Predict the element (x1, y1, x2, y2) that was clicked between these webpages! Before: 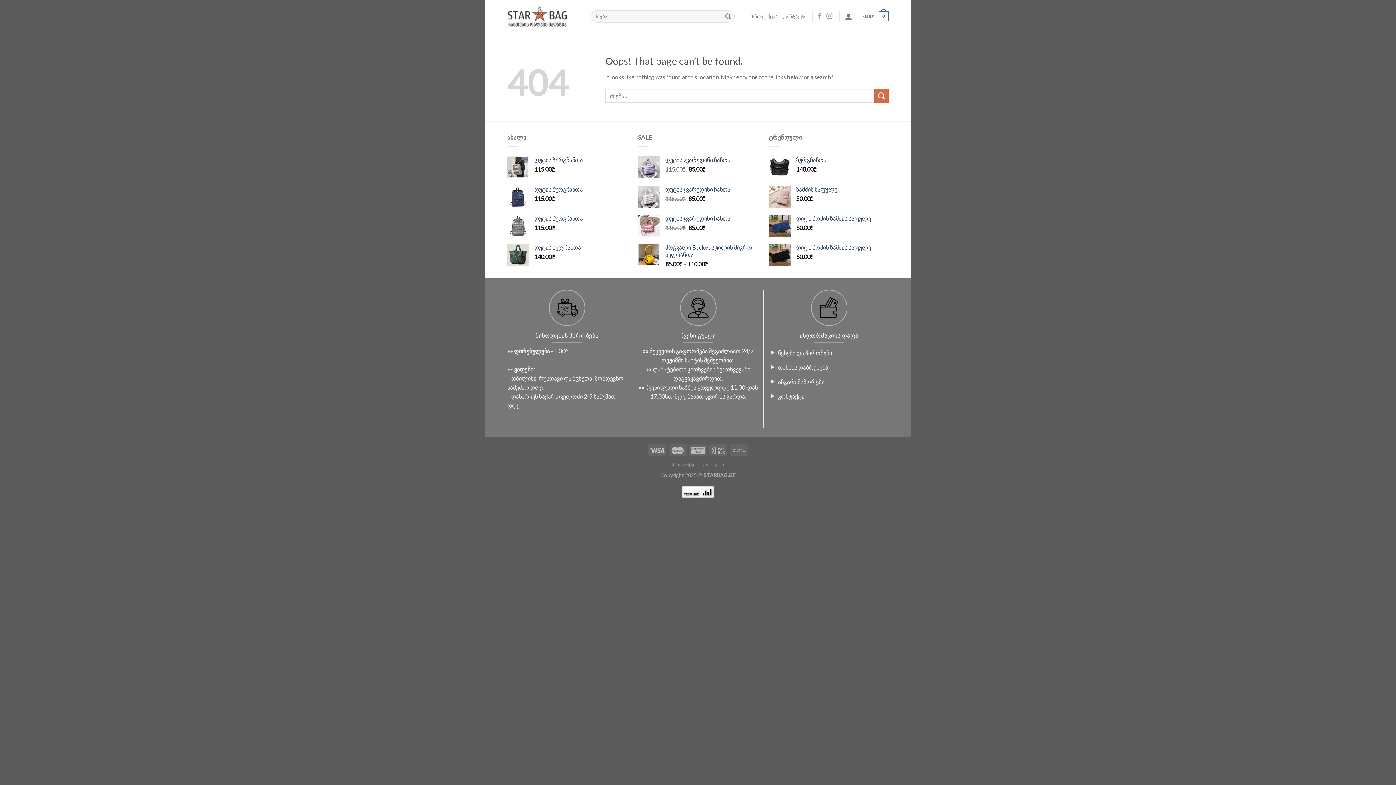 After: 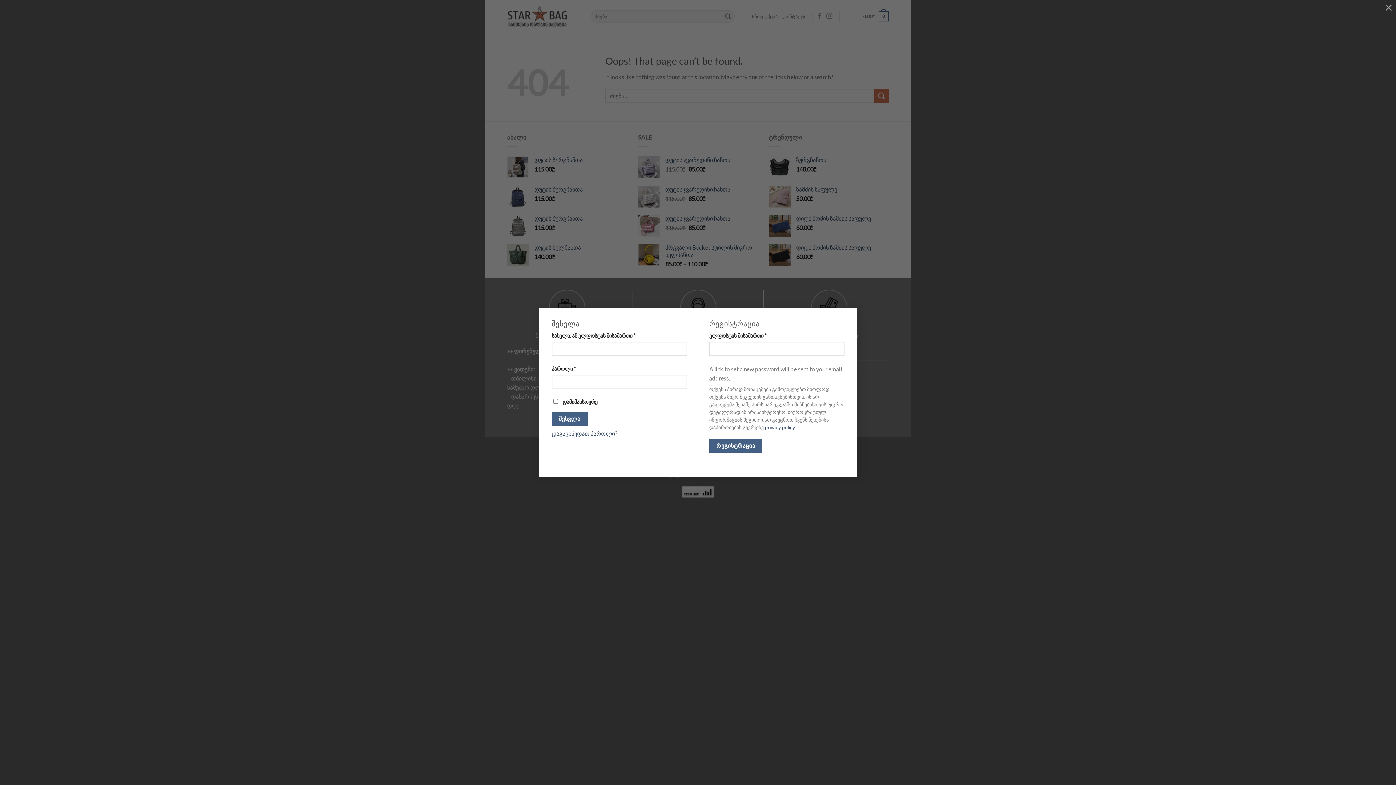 Action: bbox: (845, 8, 852, 24)